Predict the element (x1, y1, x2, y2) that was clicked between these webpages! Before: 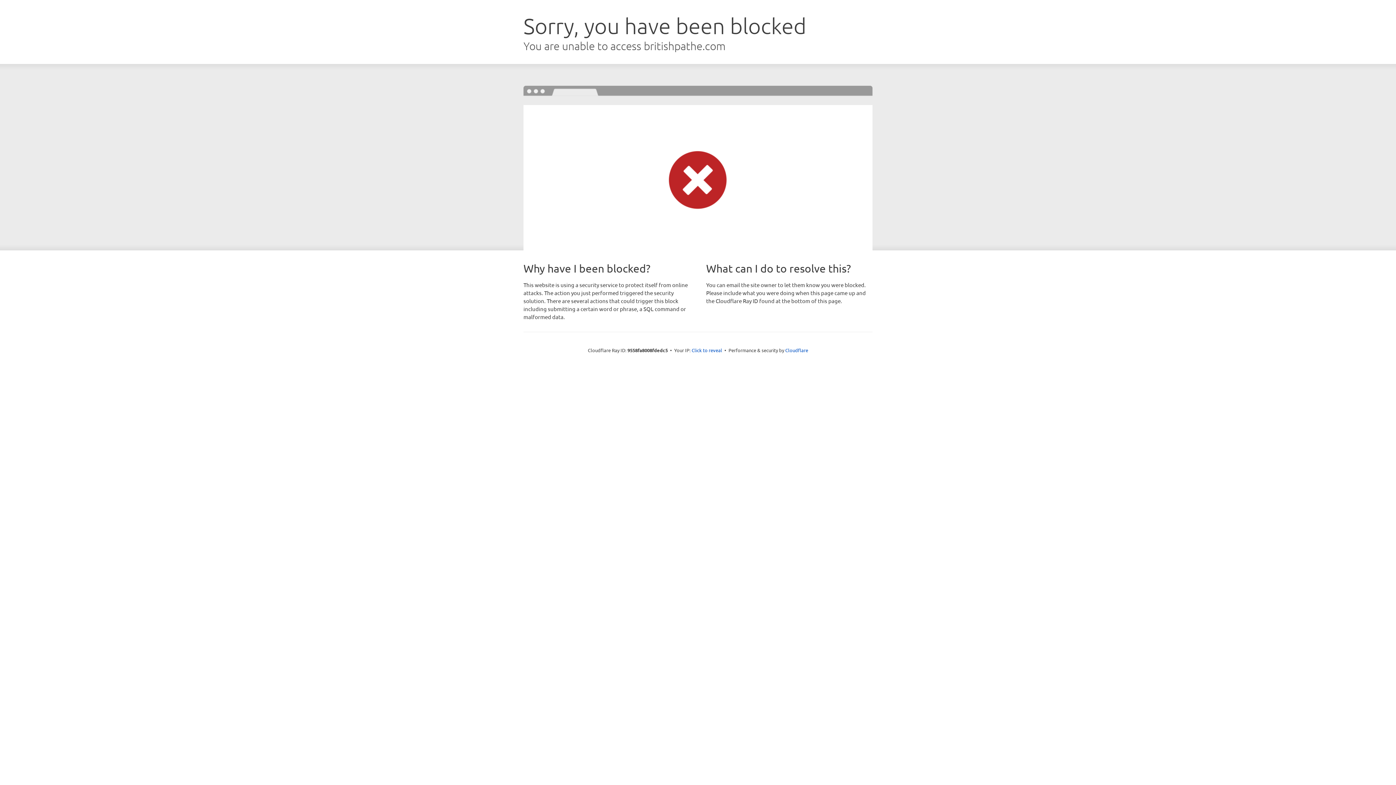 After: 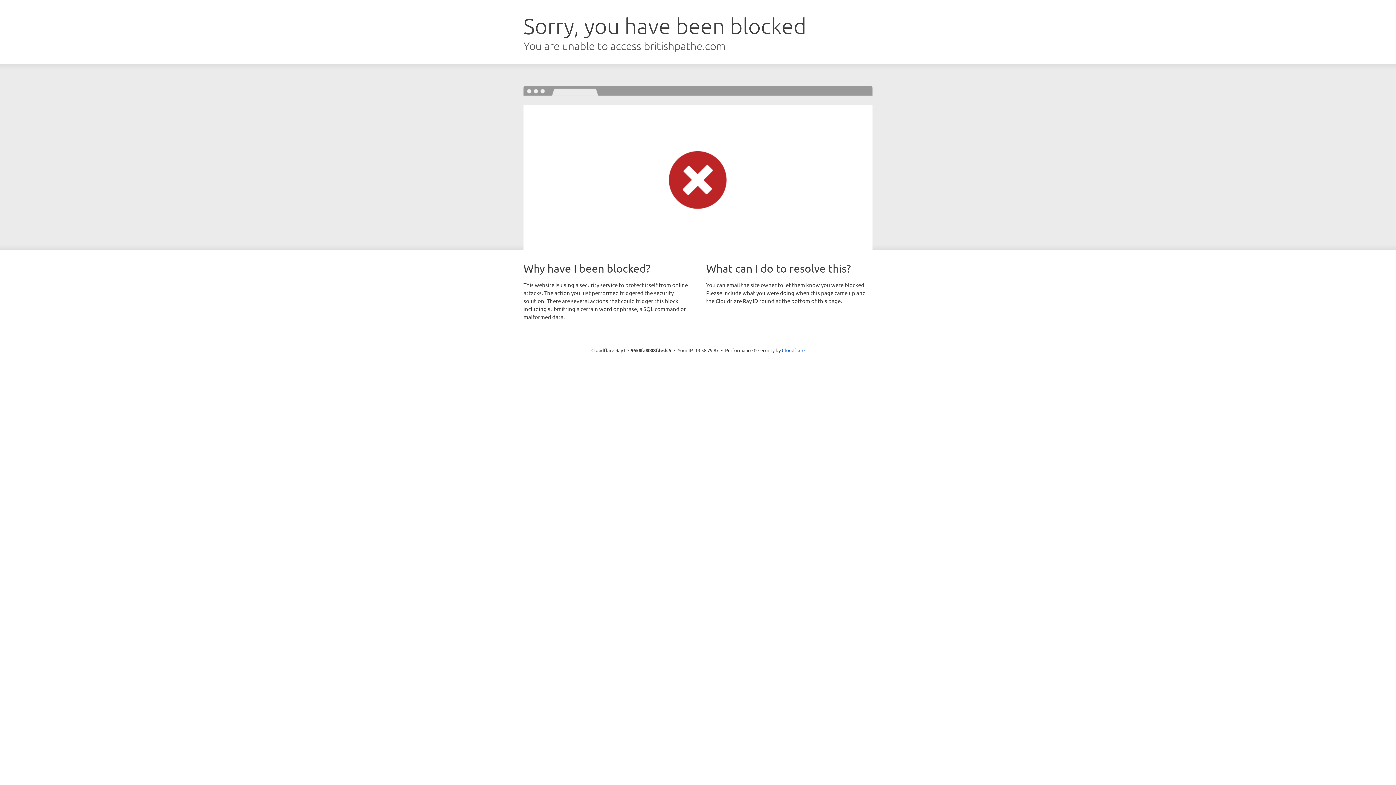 Action: label: Click to reveal bbox: (691, 346, 722, 353)